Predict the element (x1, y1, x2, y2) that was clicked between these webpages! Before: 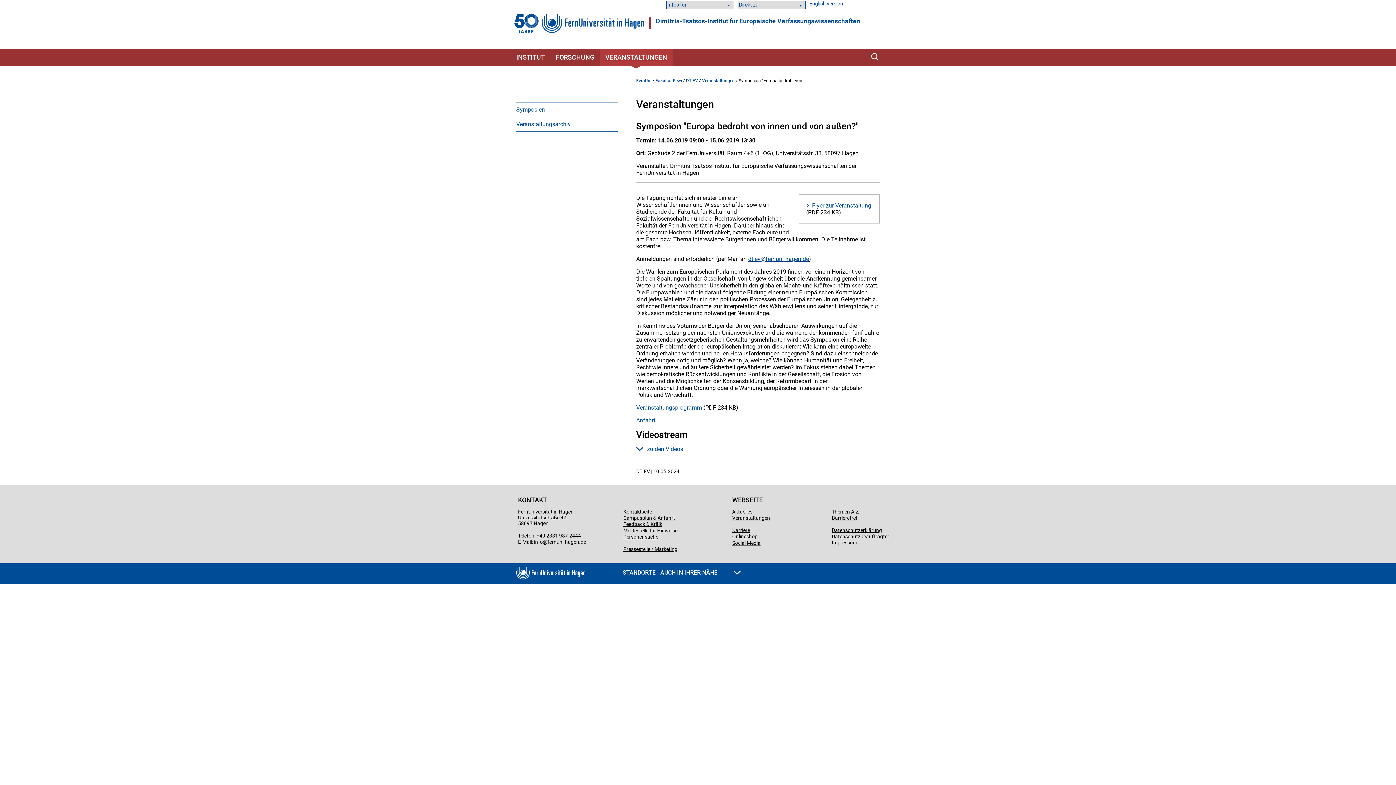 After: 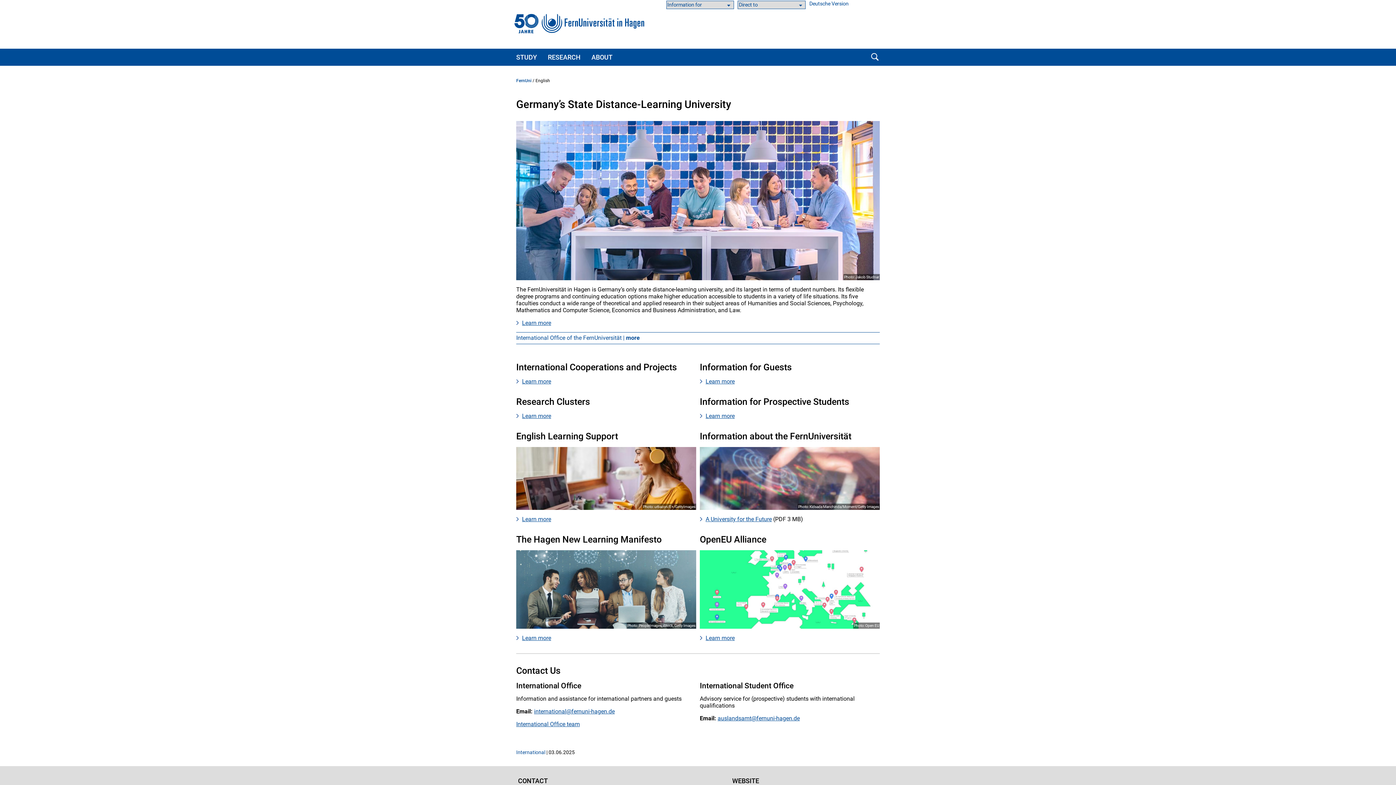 Action: bbox: (809, 0, 843, 6) label: English version